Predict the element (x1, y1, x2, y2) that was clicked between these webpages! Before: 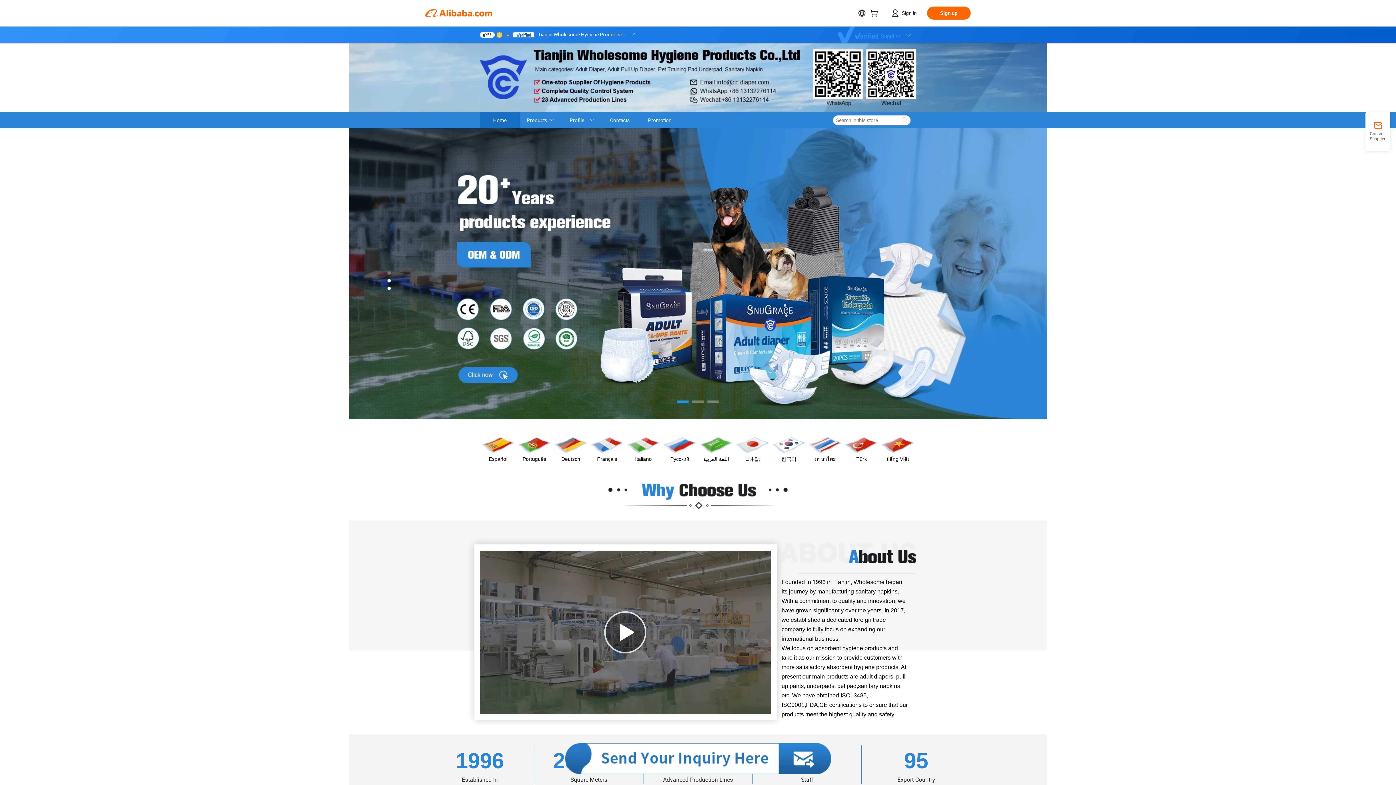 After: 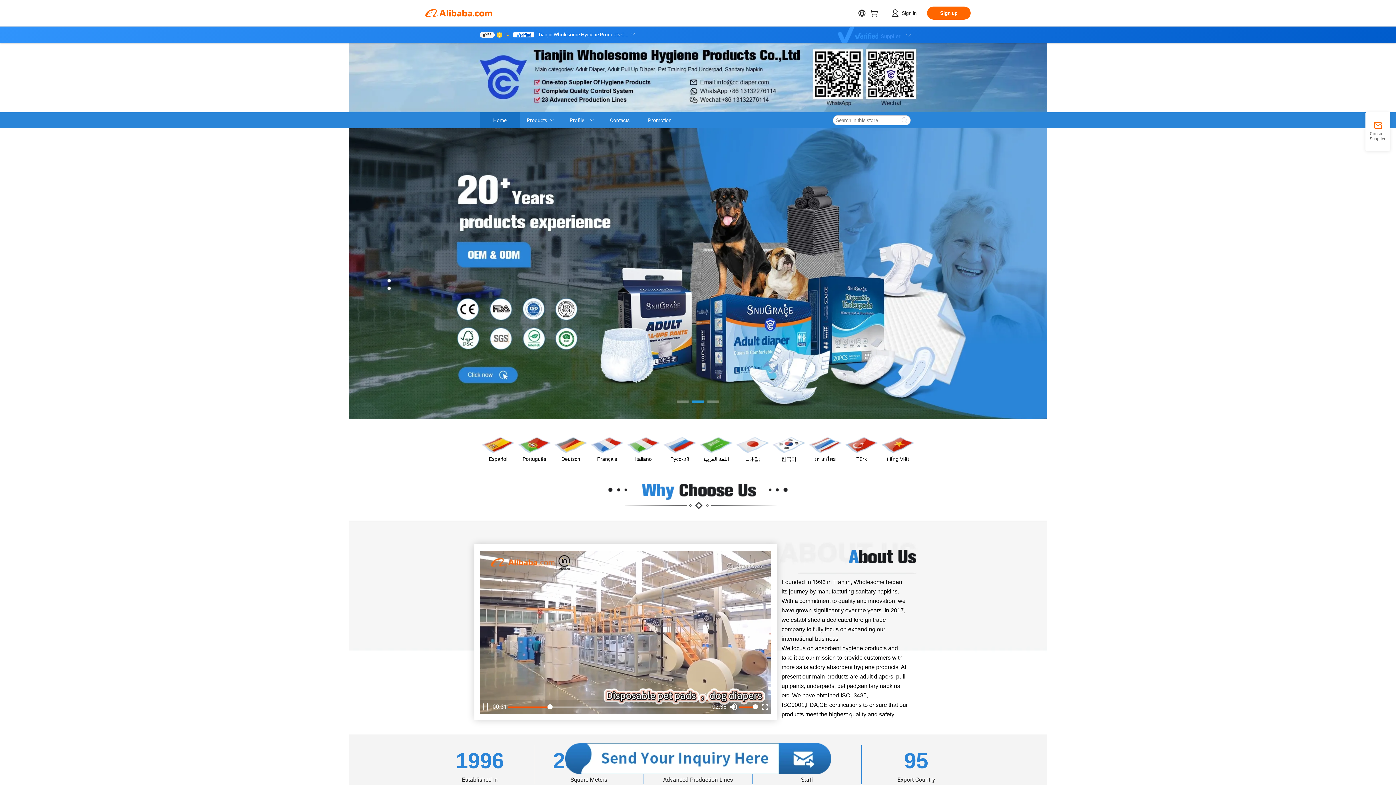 Action: bbox: (603, 610, 647, 654)